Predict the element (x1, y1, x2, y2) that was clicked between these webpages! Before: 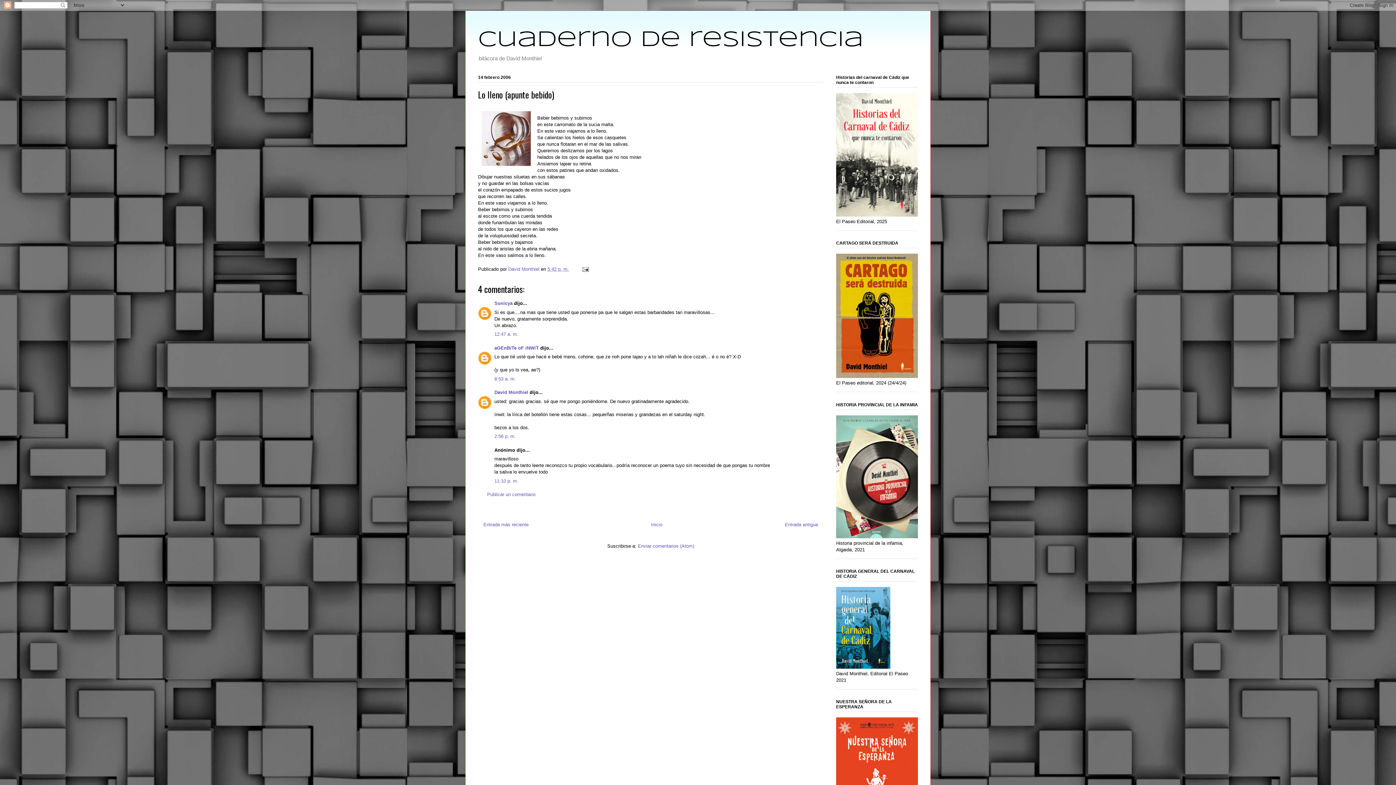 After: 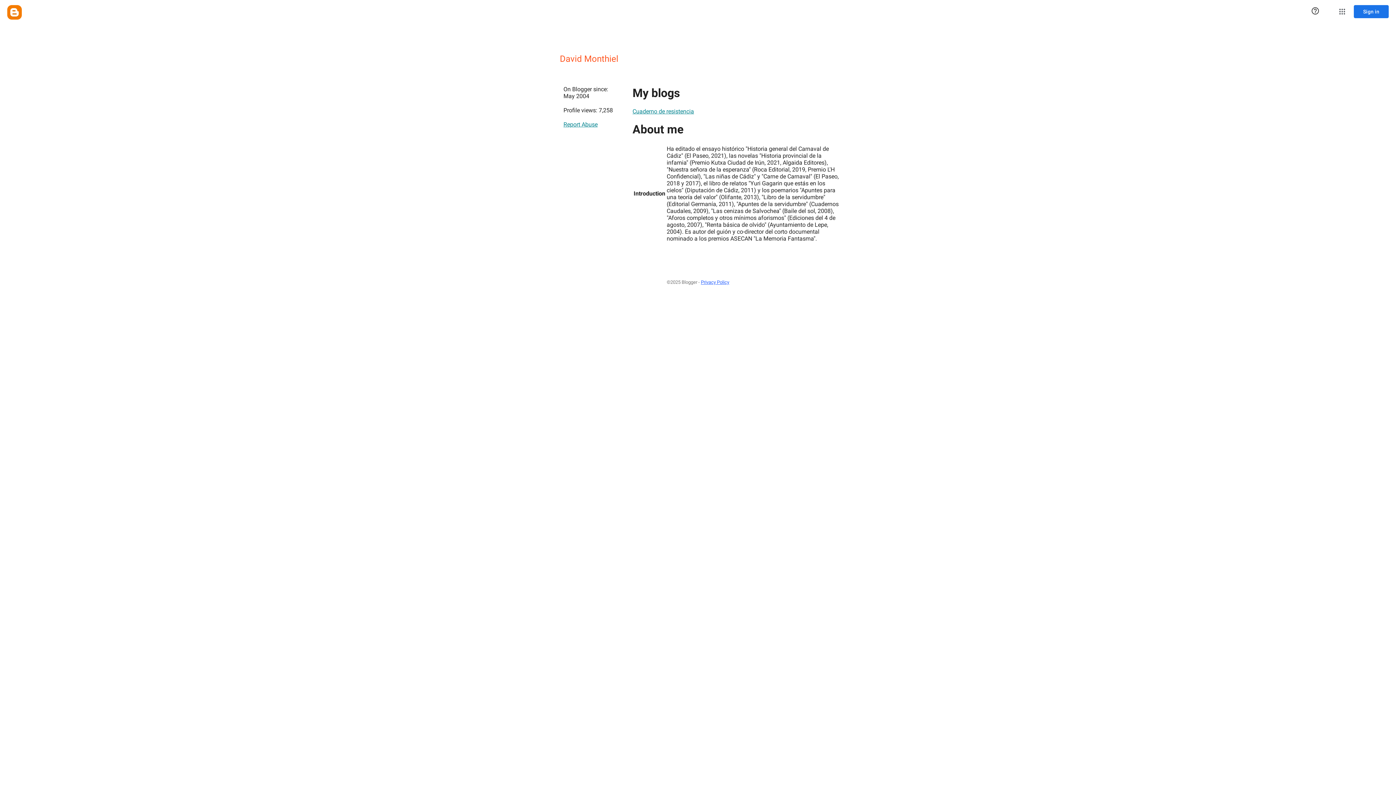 Action: label: David Monthiel  bbox: (508, 266, 541, 272)